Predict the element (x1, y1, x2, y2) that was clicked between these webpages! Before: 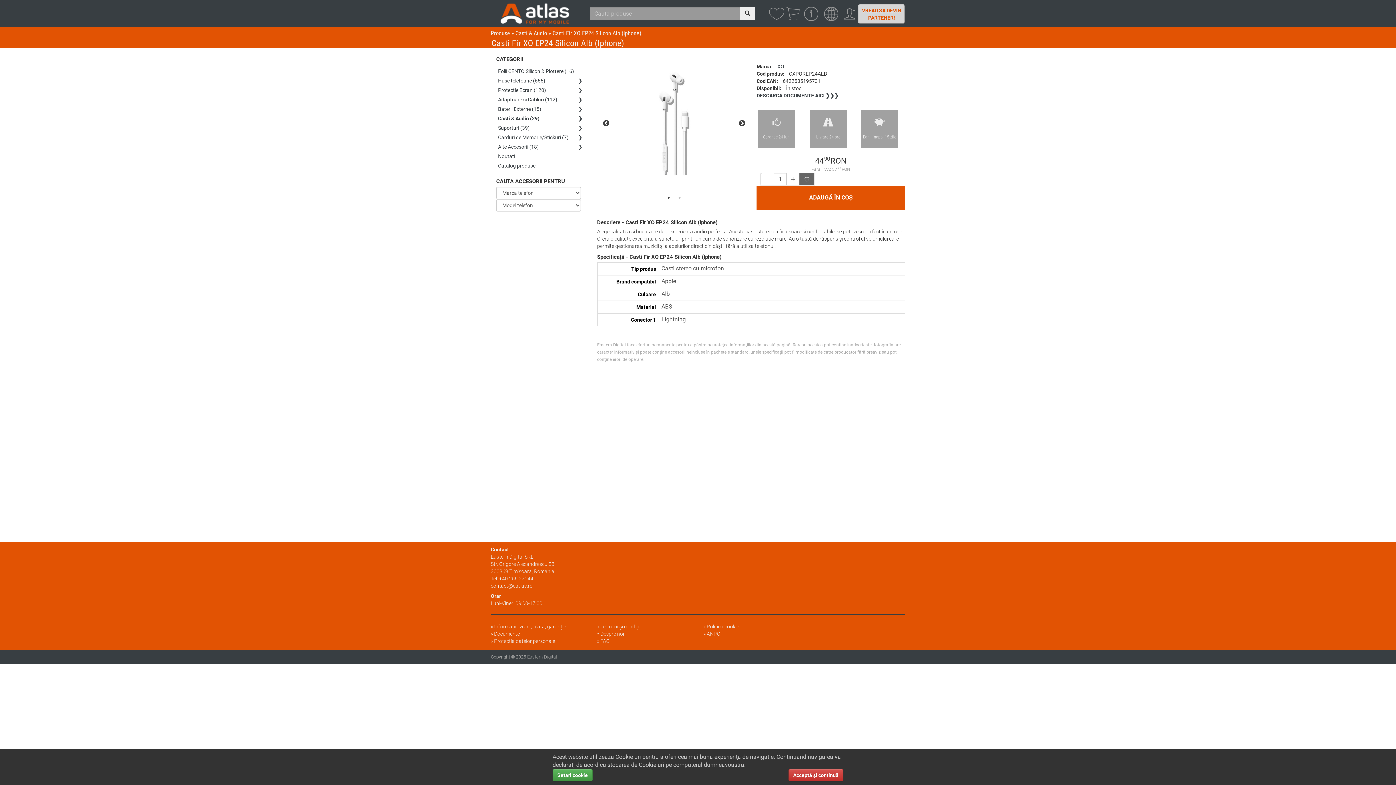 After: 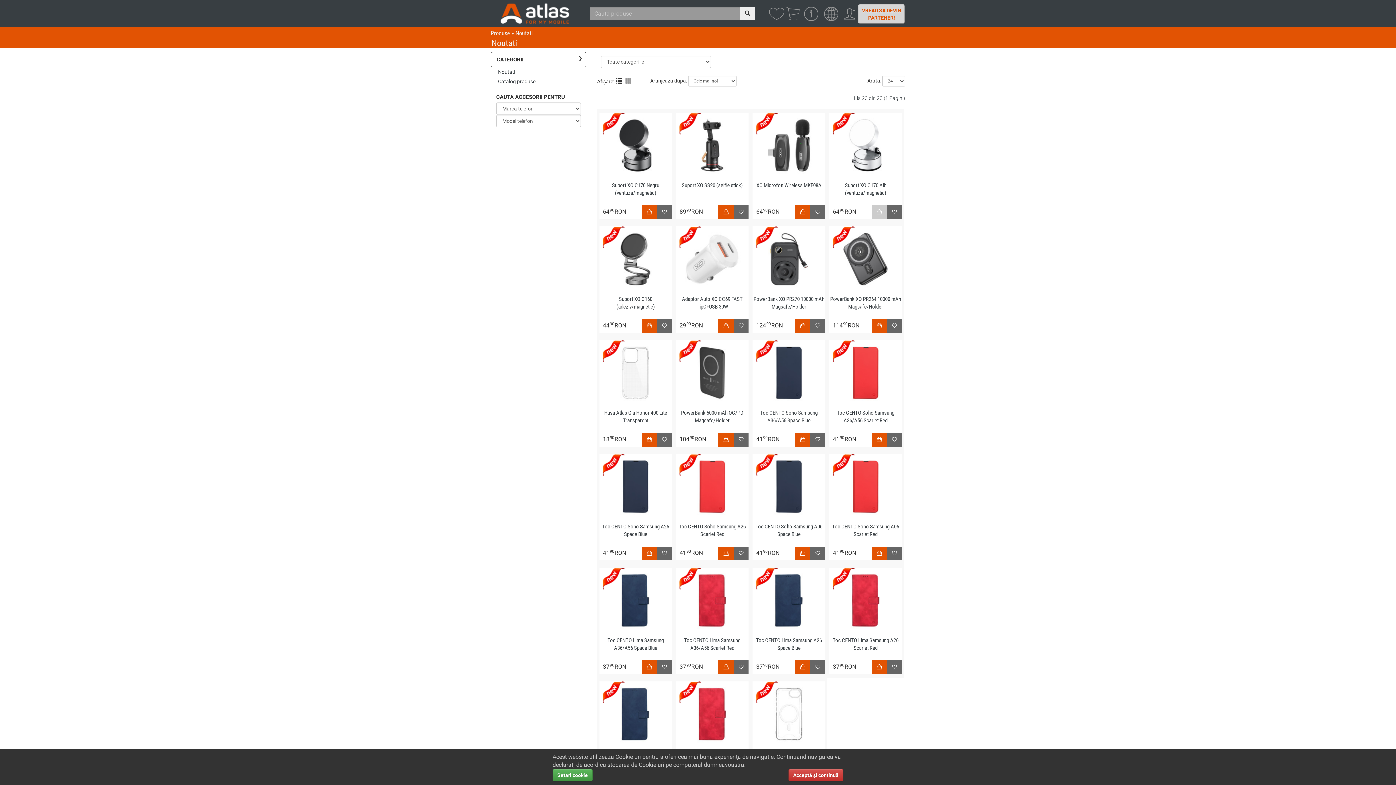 Action: label: Noutati bbox: (496, 153, 515, 159)